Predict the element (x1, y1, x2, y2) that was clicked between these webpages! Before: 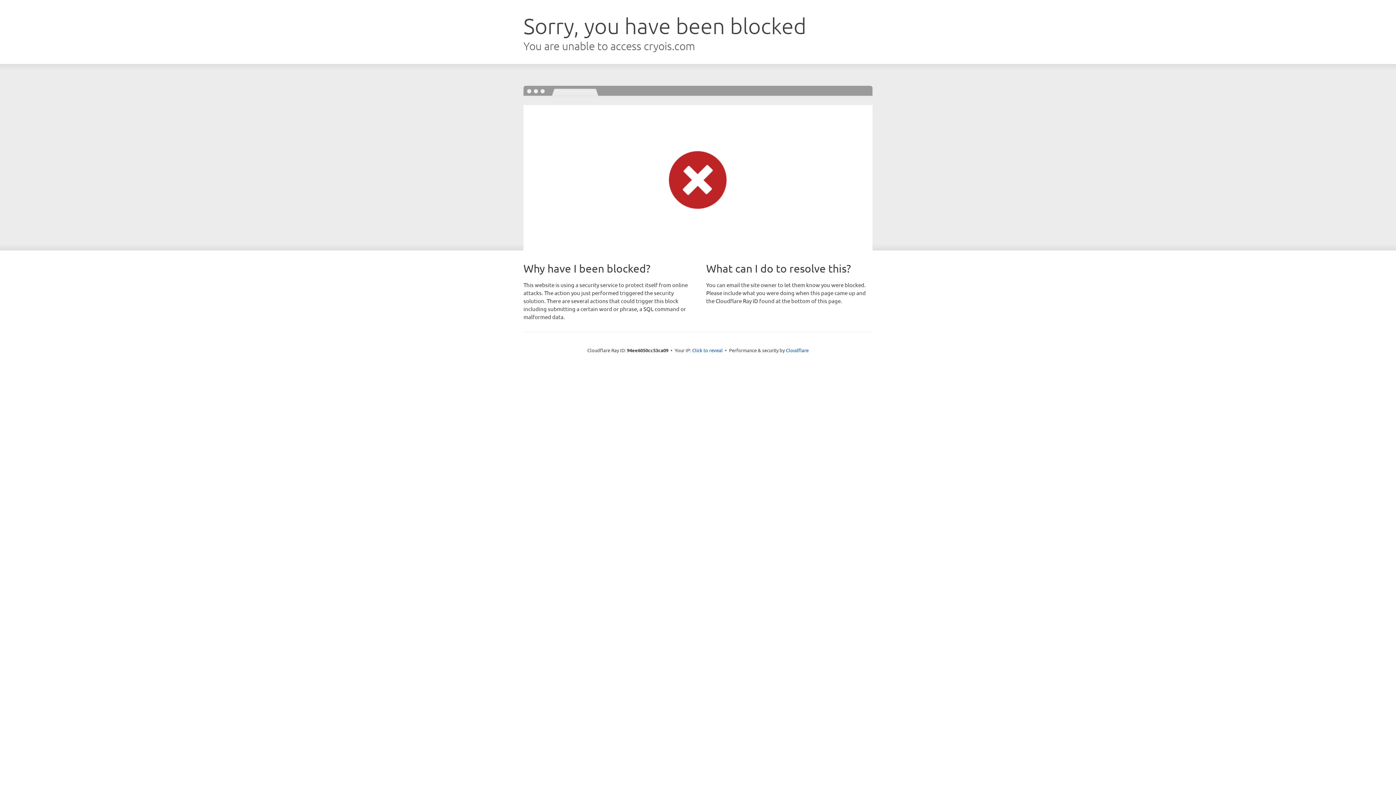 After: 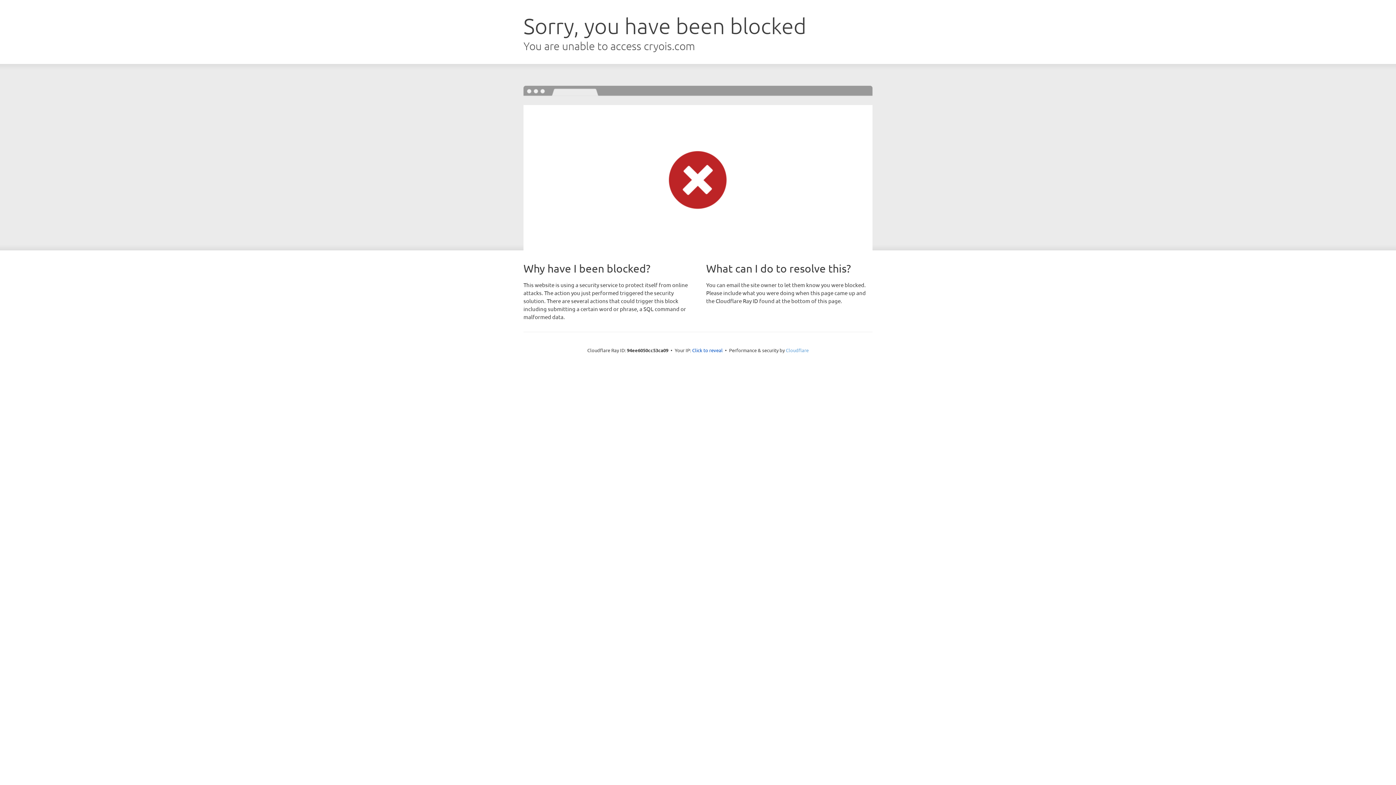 Action: label: Cloudflare bbox: (786, 347, 808, 353)